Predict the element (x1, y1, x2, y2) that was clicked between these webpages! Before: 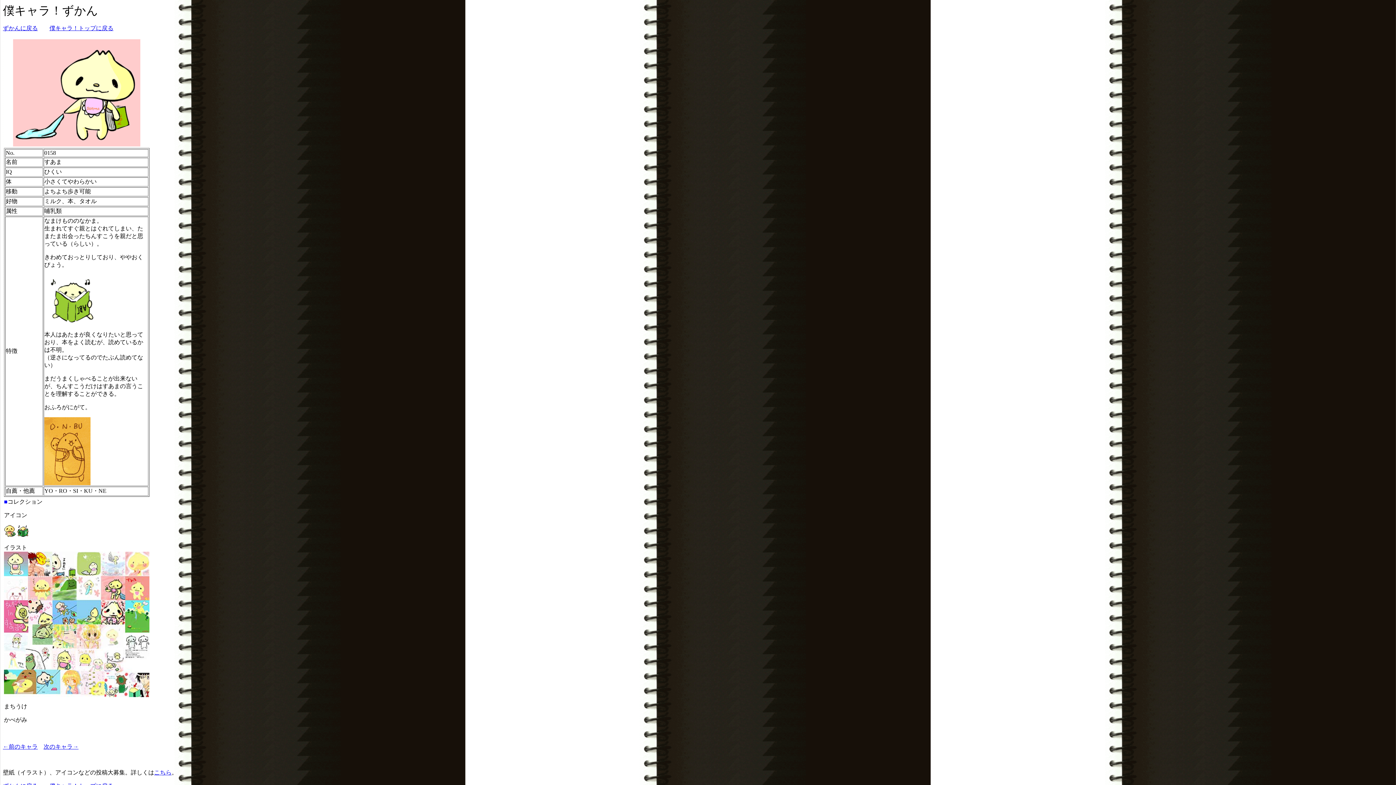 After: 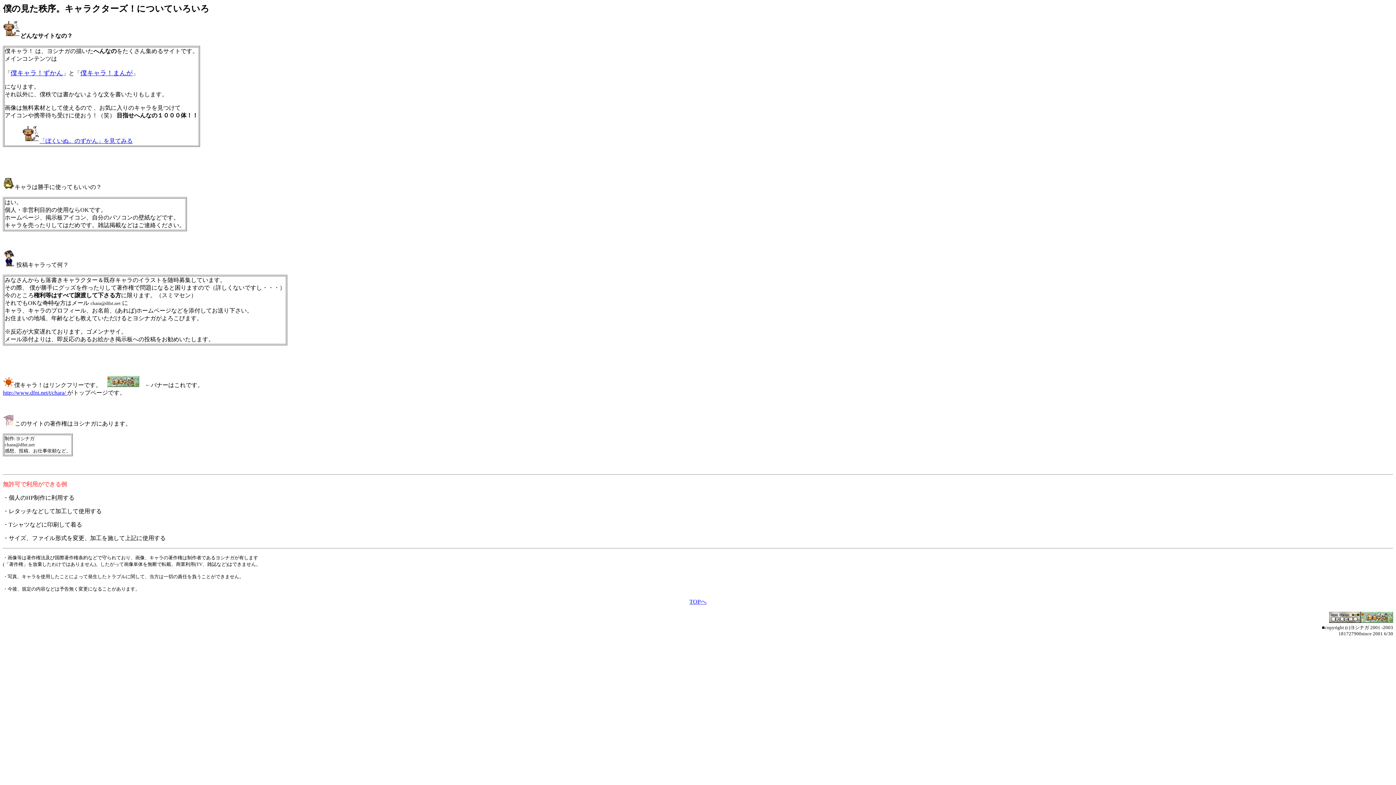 Action: bbox: (154, 769, 171, 776) label: こちら